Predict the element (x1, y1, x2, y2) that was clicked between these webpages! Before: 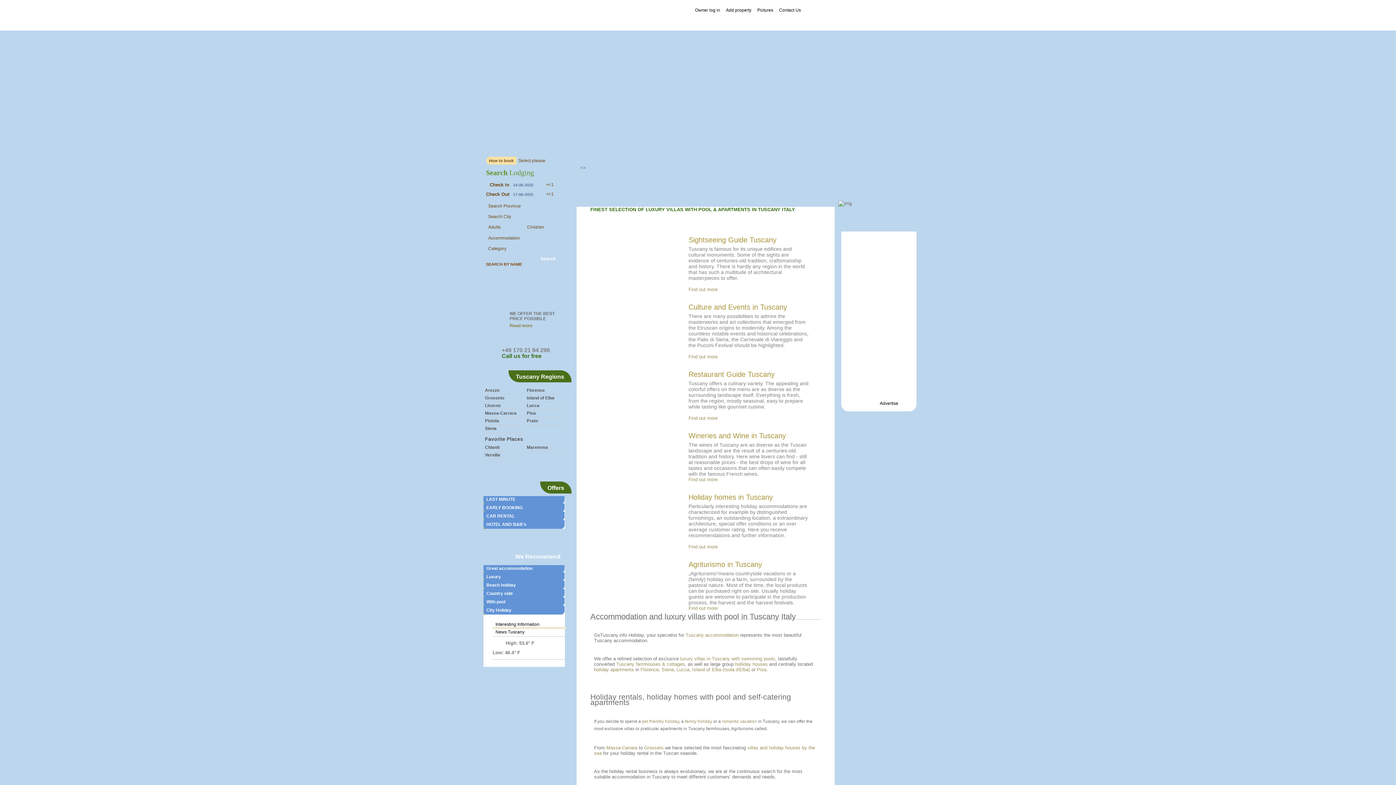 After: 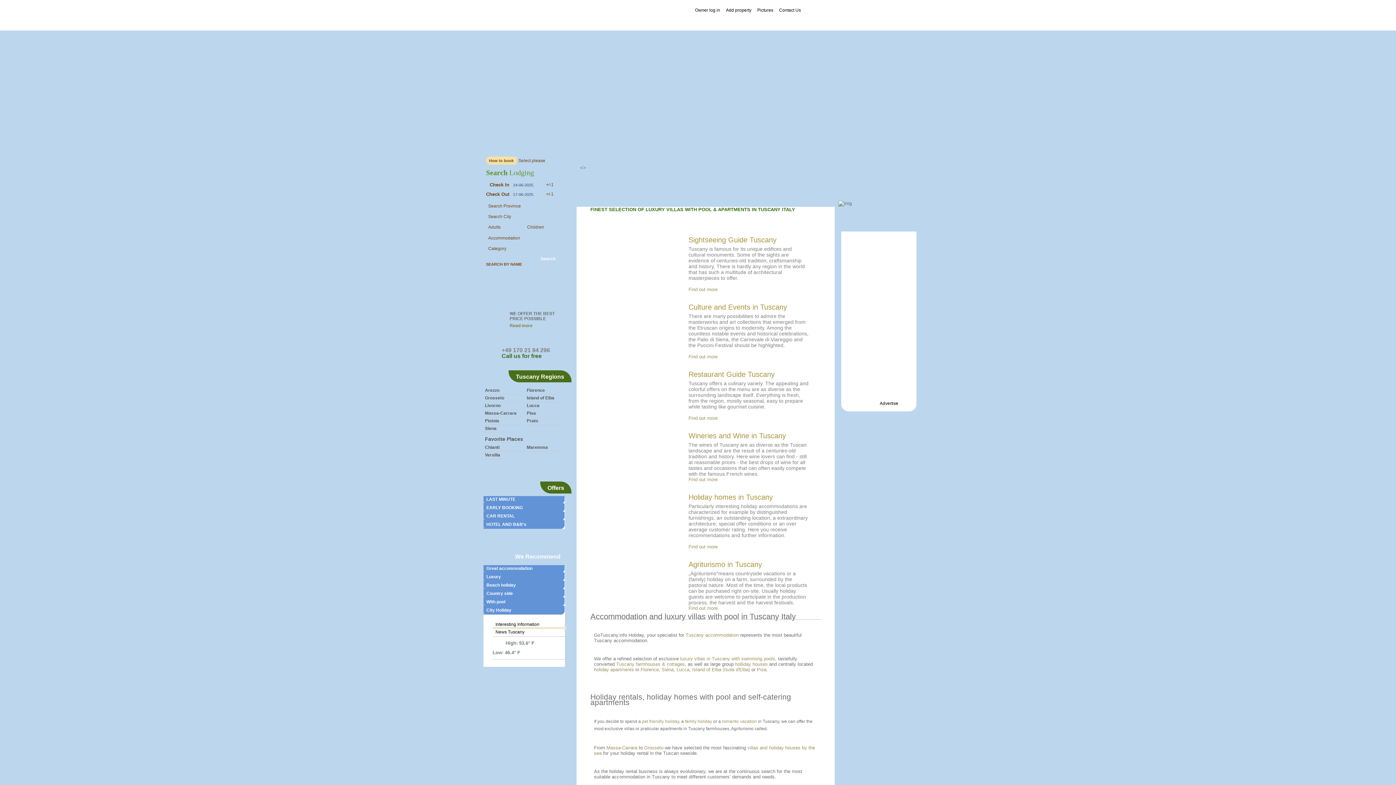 Action: bbox: (688, 544, 725, 549) label: Find out more